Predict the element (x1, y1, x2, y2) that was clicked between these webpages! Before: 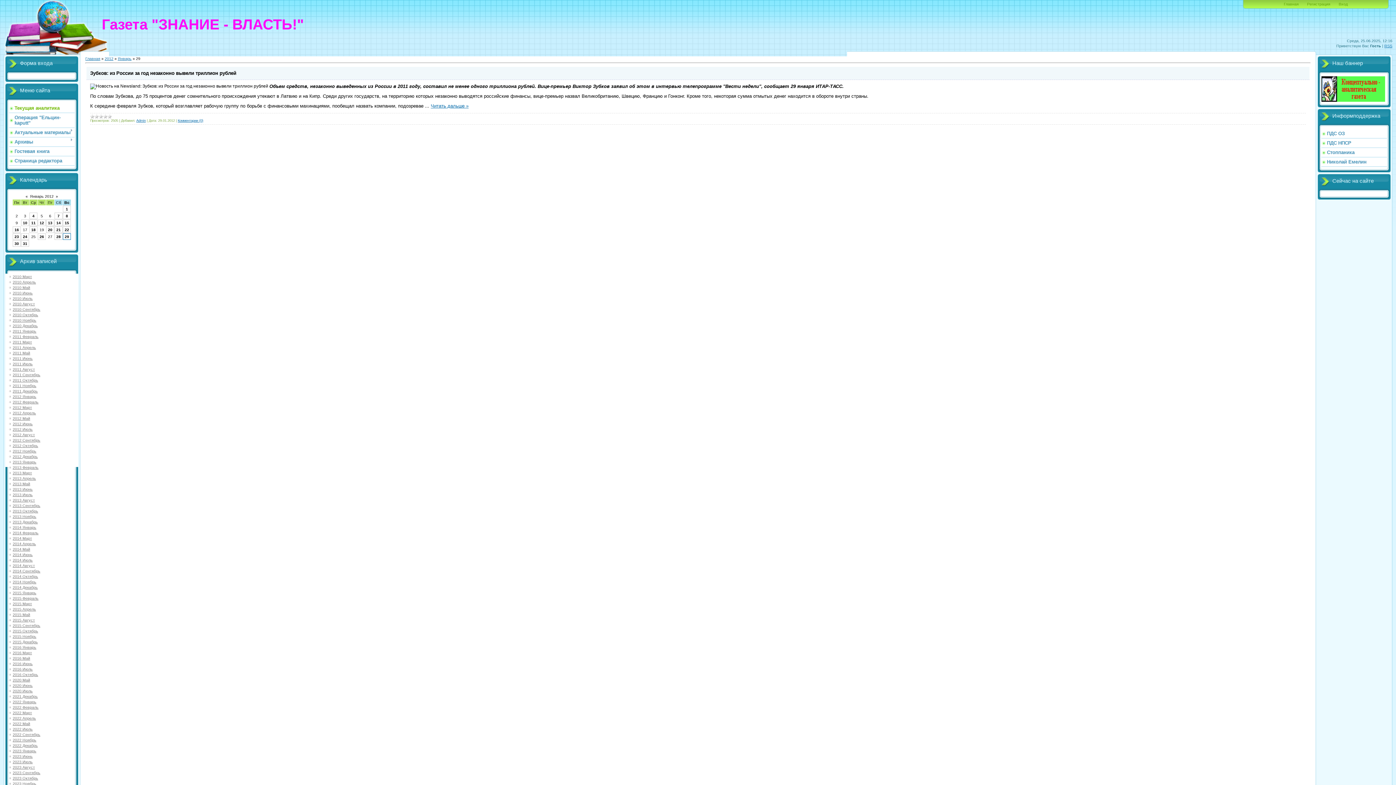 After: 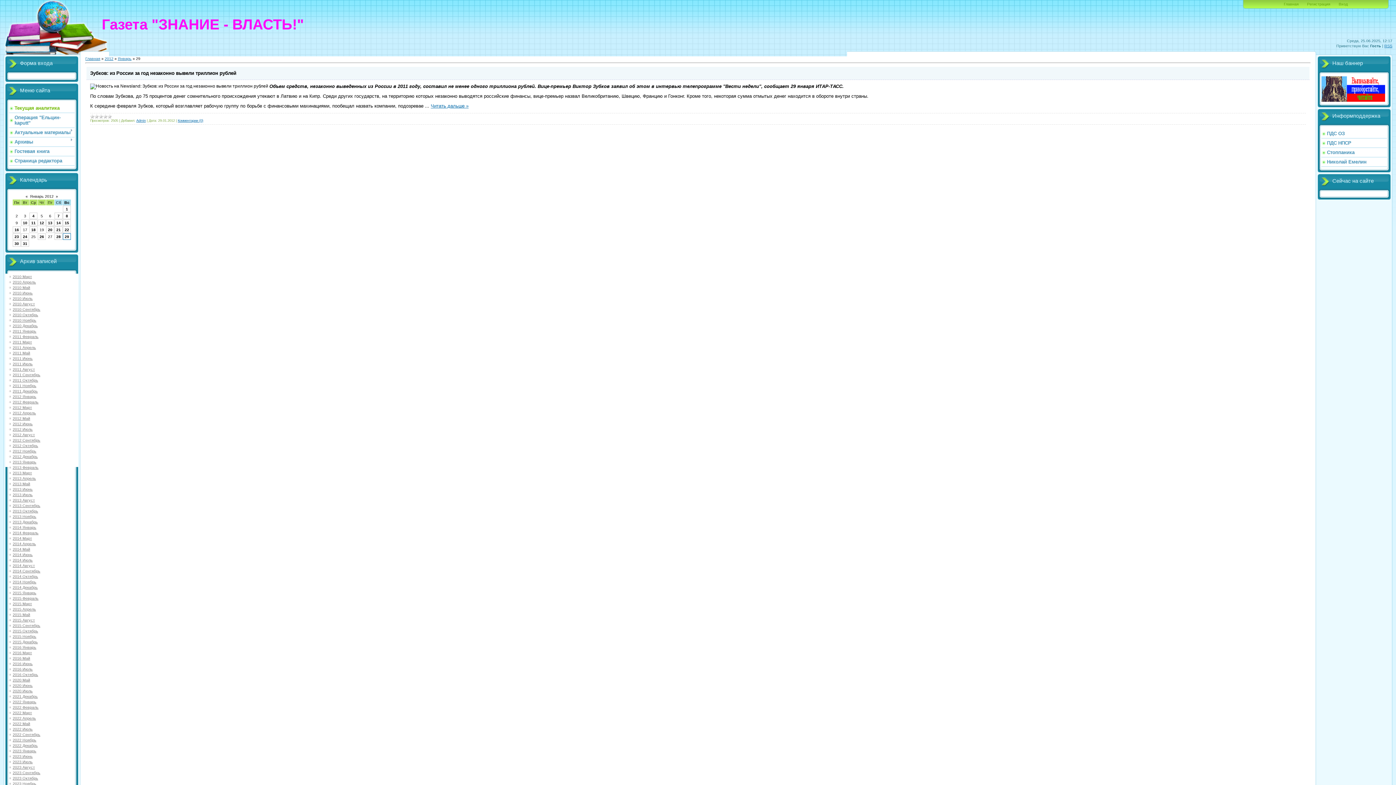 Action: bbox: (64, 234, 69, 238) label: 29